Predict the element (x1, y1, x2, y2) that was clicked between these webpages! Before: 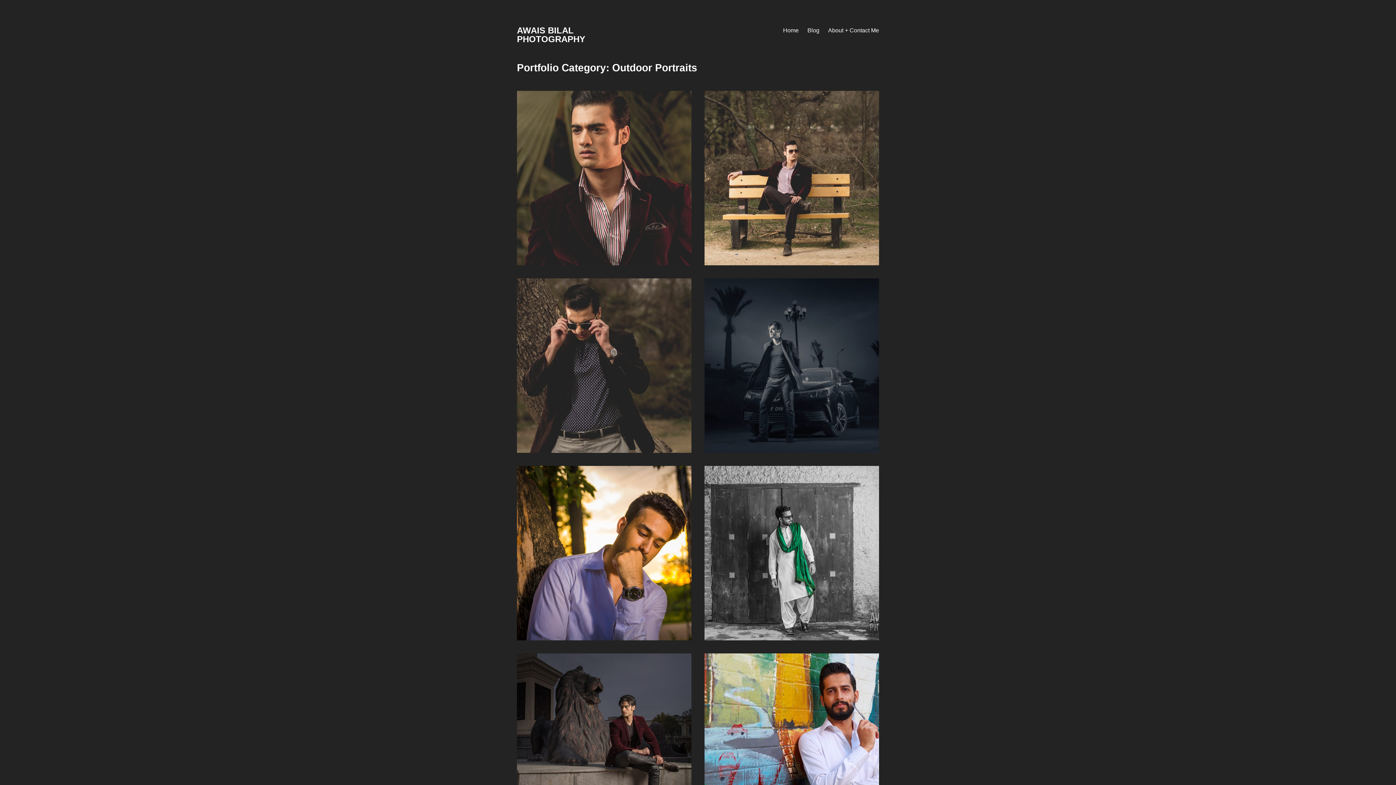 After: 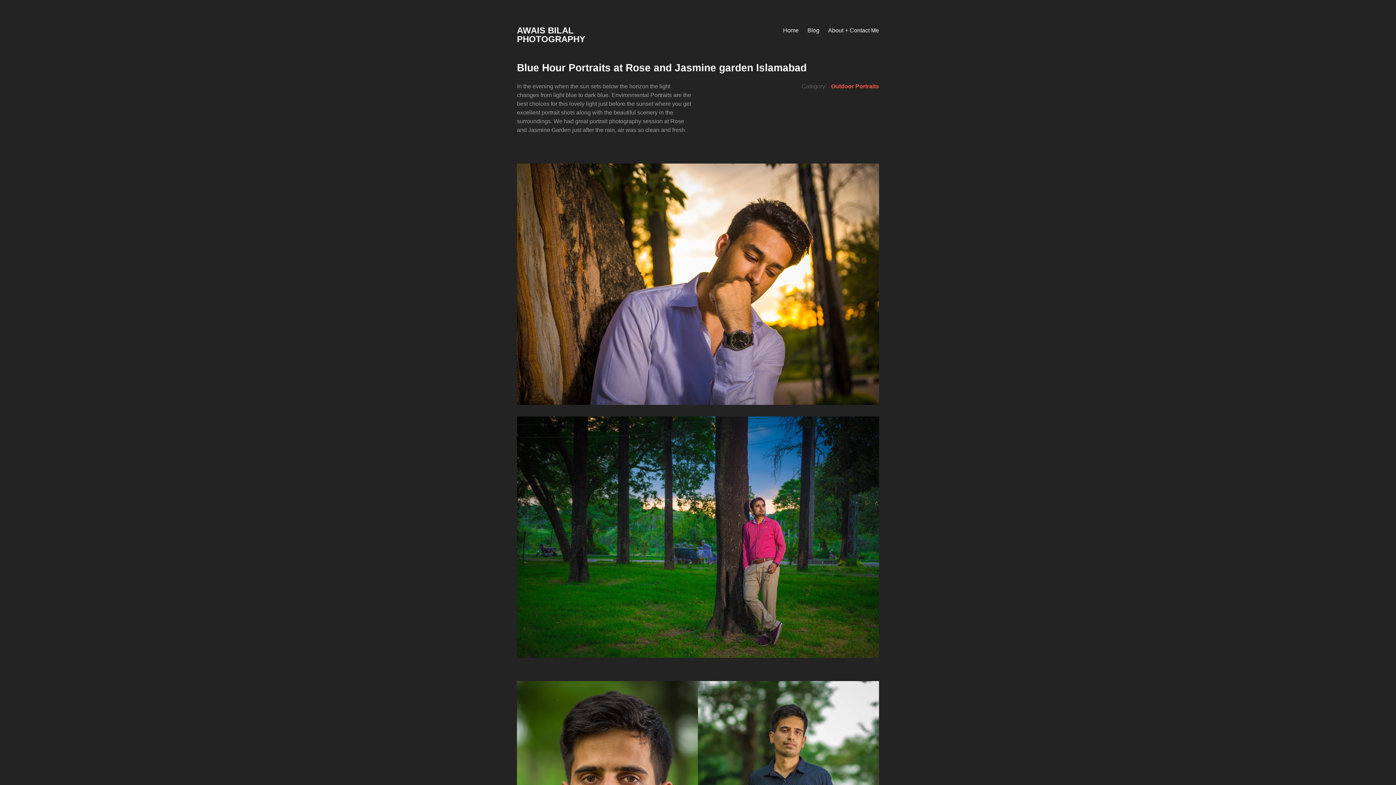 Action: bbox: (517, 466, 691, 640)